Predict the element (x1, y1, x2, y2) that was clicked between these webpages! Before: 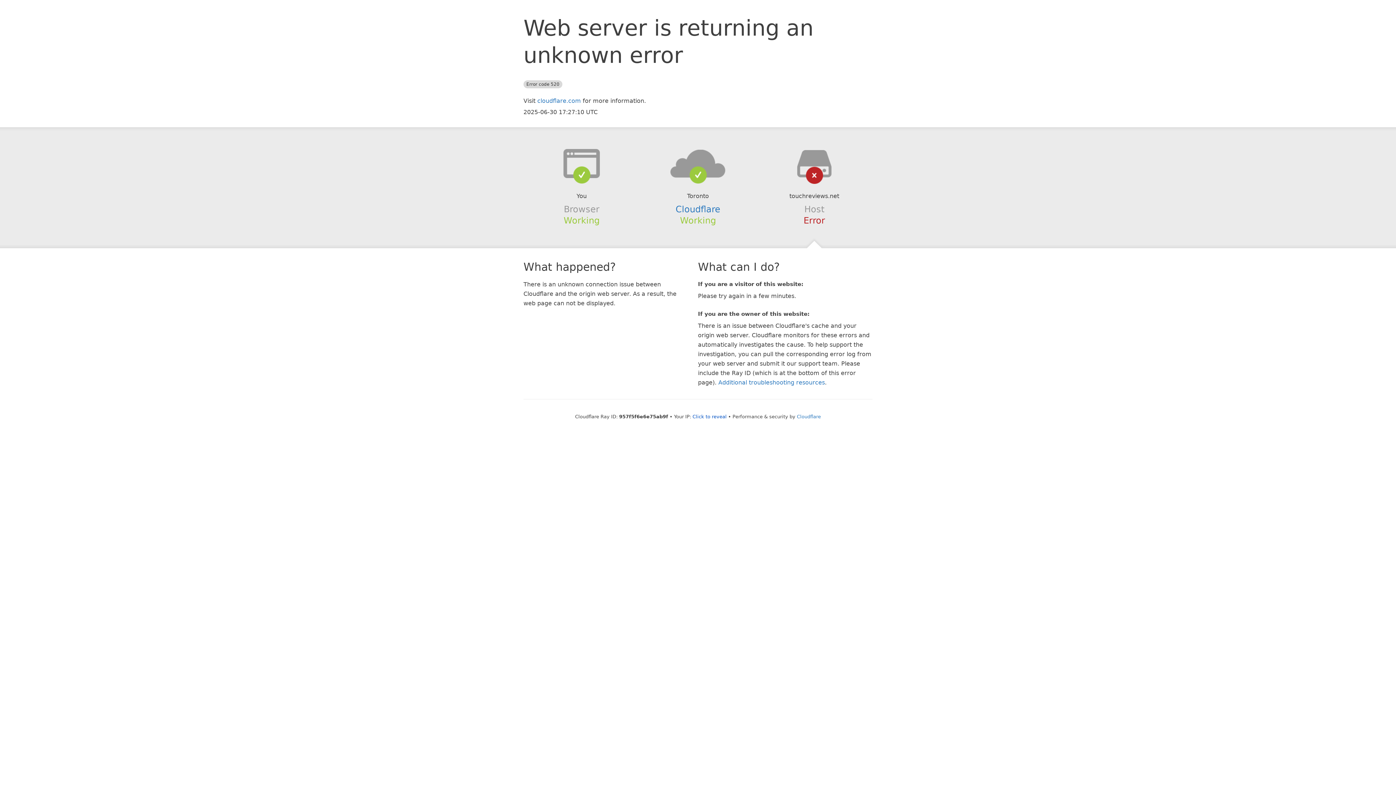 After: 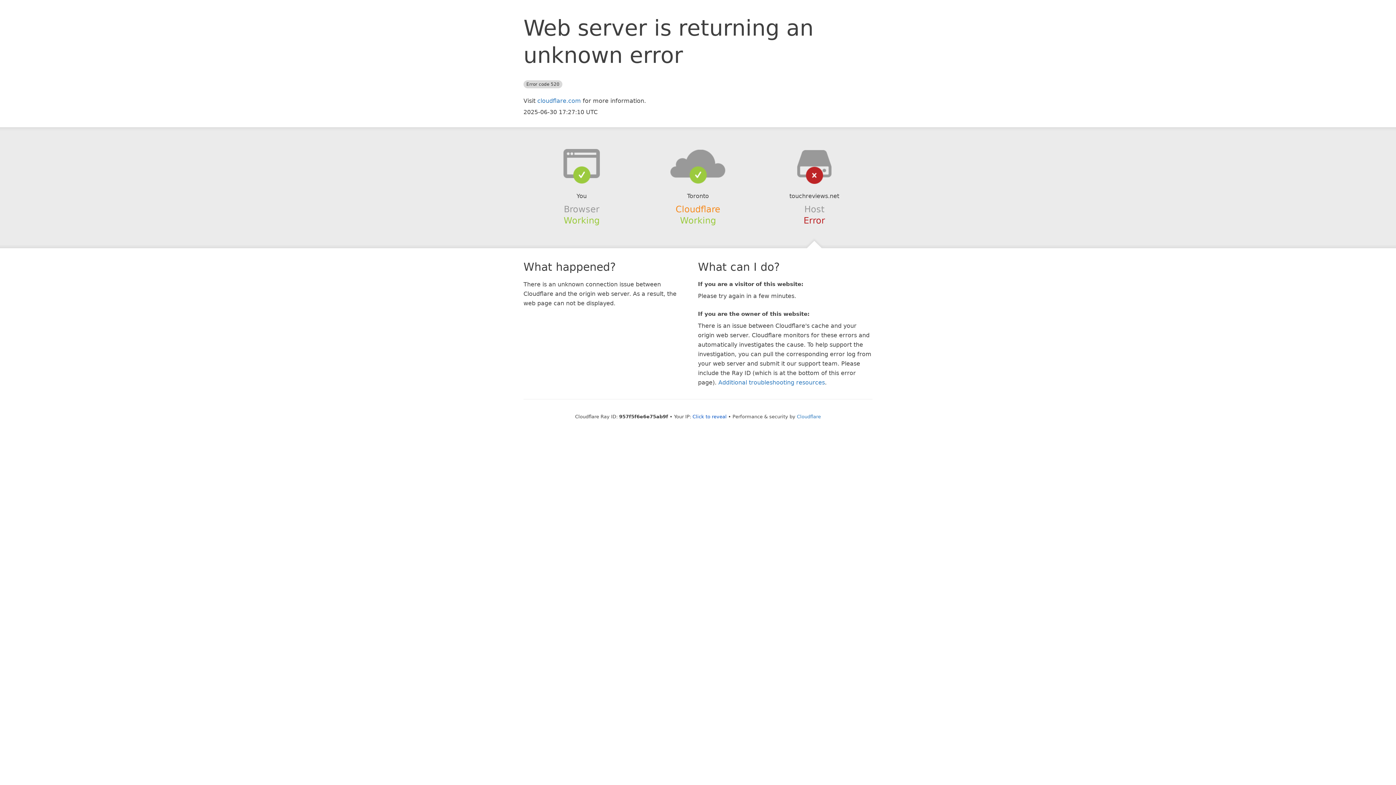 Action: label: Cloudflare bbox: (675, 204, 720, 214)